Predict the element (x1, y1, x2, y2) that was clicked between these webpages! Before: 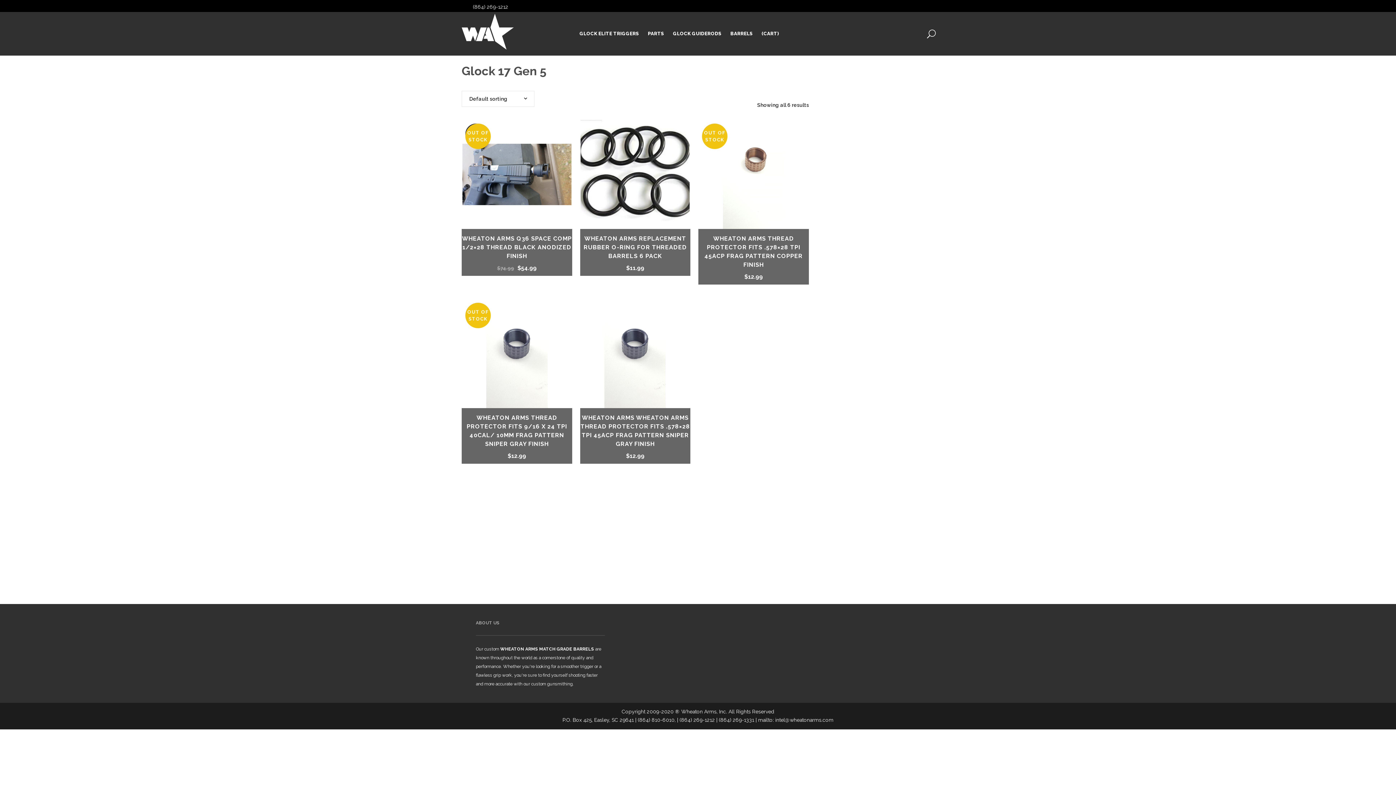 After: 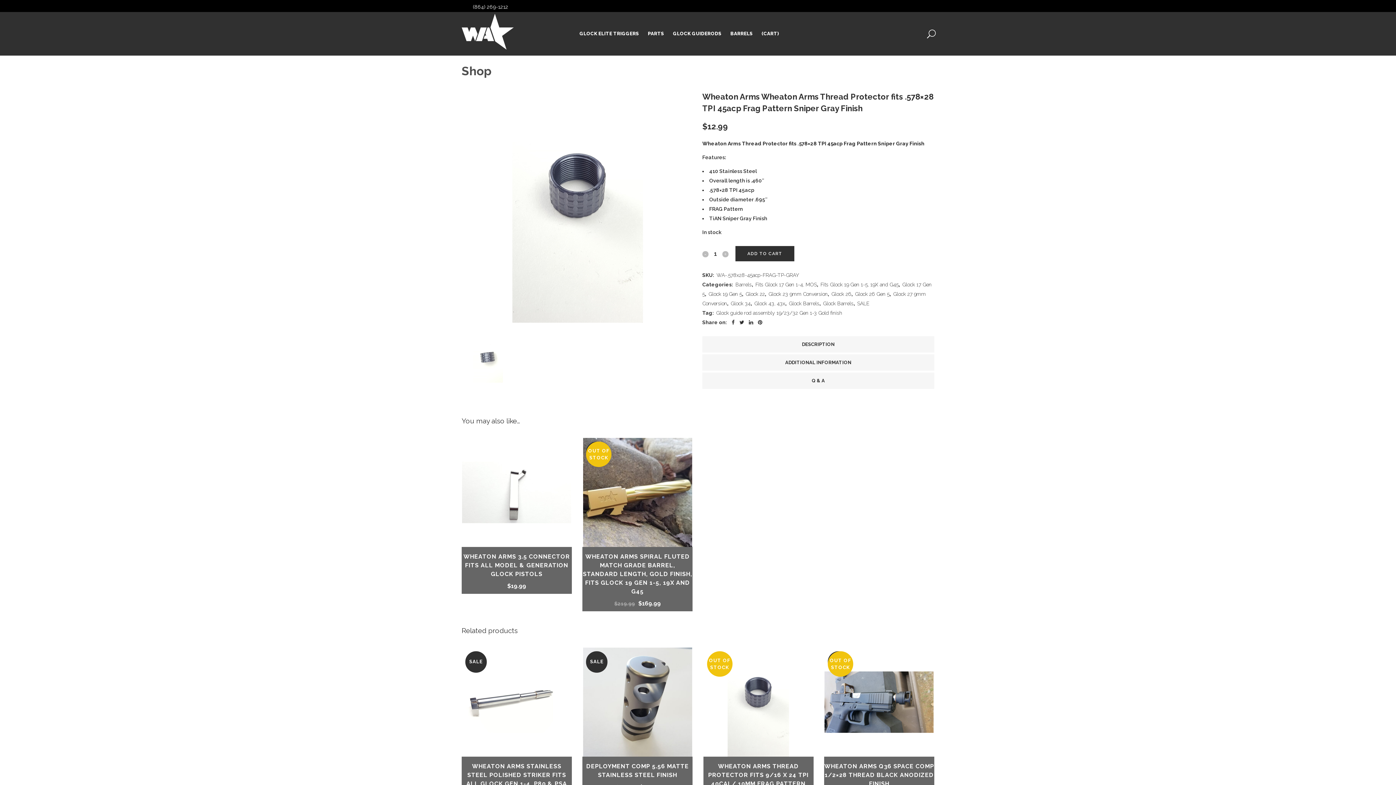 Action: label: WHEATON ARMS WHEATON ARMS THREAD PROTECTOR FITS .578×28 TPI 45ACP FRAG PATTERN SNIPER GRAY FINISH
$12.99 bbox: (580, 408, 690, 464)